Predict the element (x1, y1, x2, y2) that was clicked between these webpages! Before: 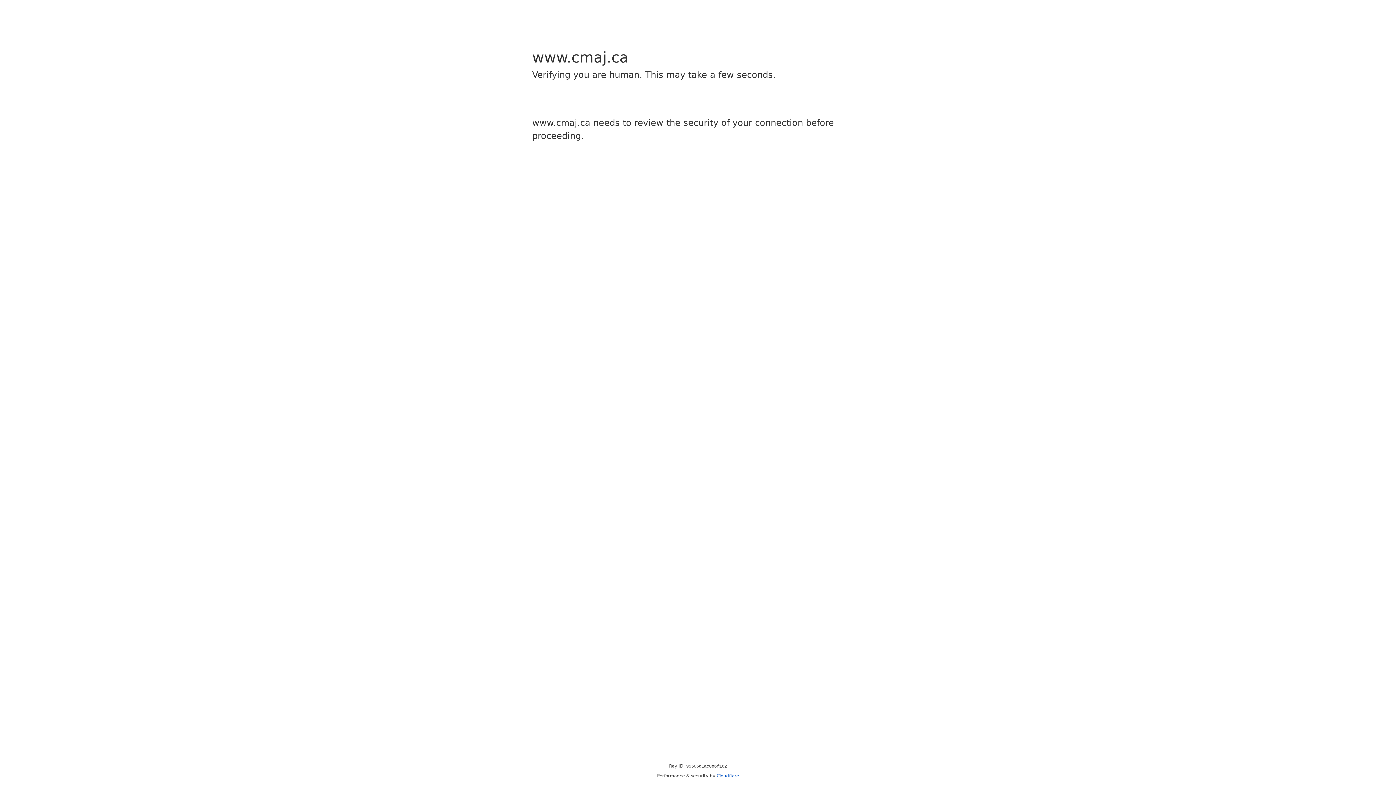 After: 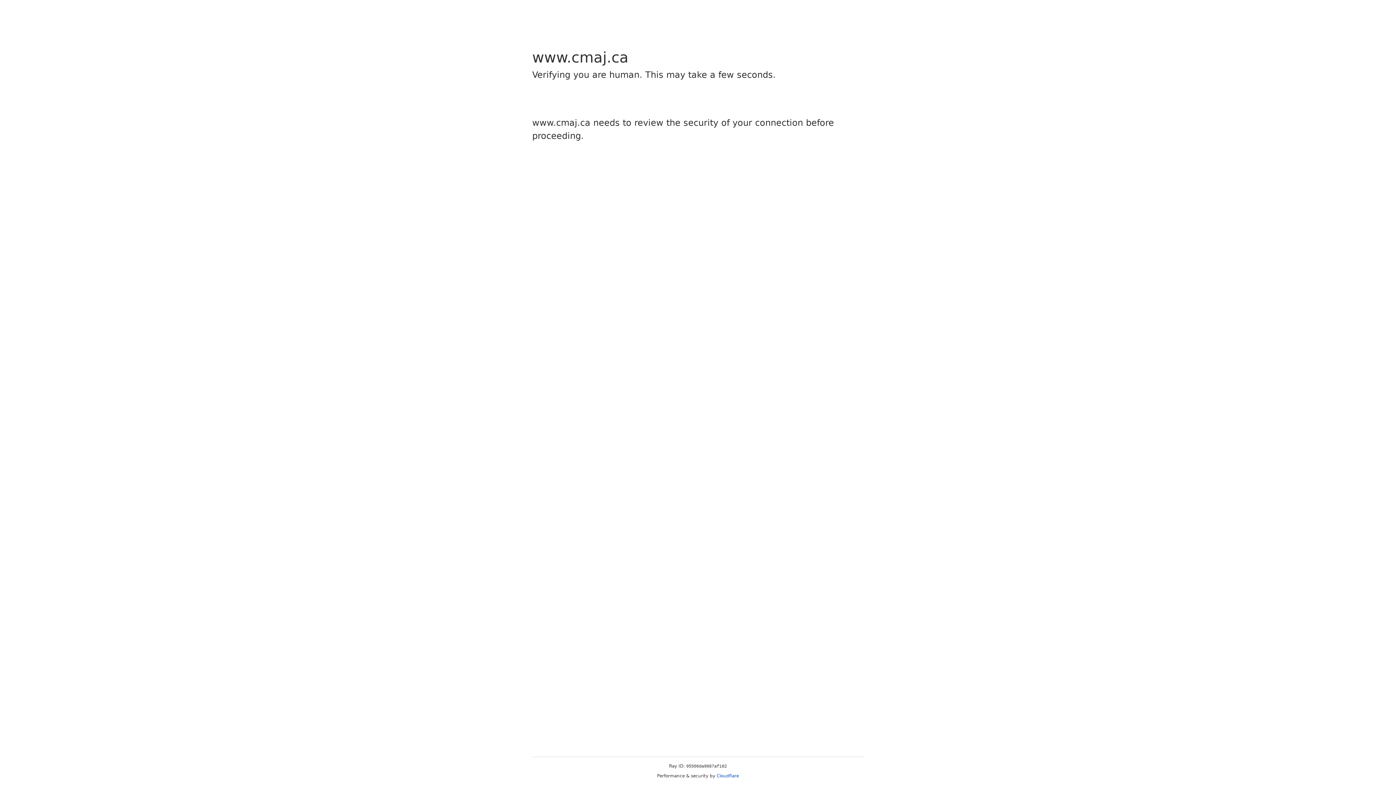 Action: label: Cloudflare bbox: (716, 773, 739, 778)